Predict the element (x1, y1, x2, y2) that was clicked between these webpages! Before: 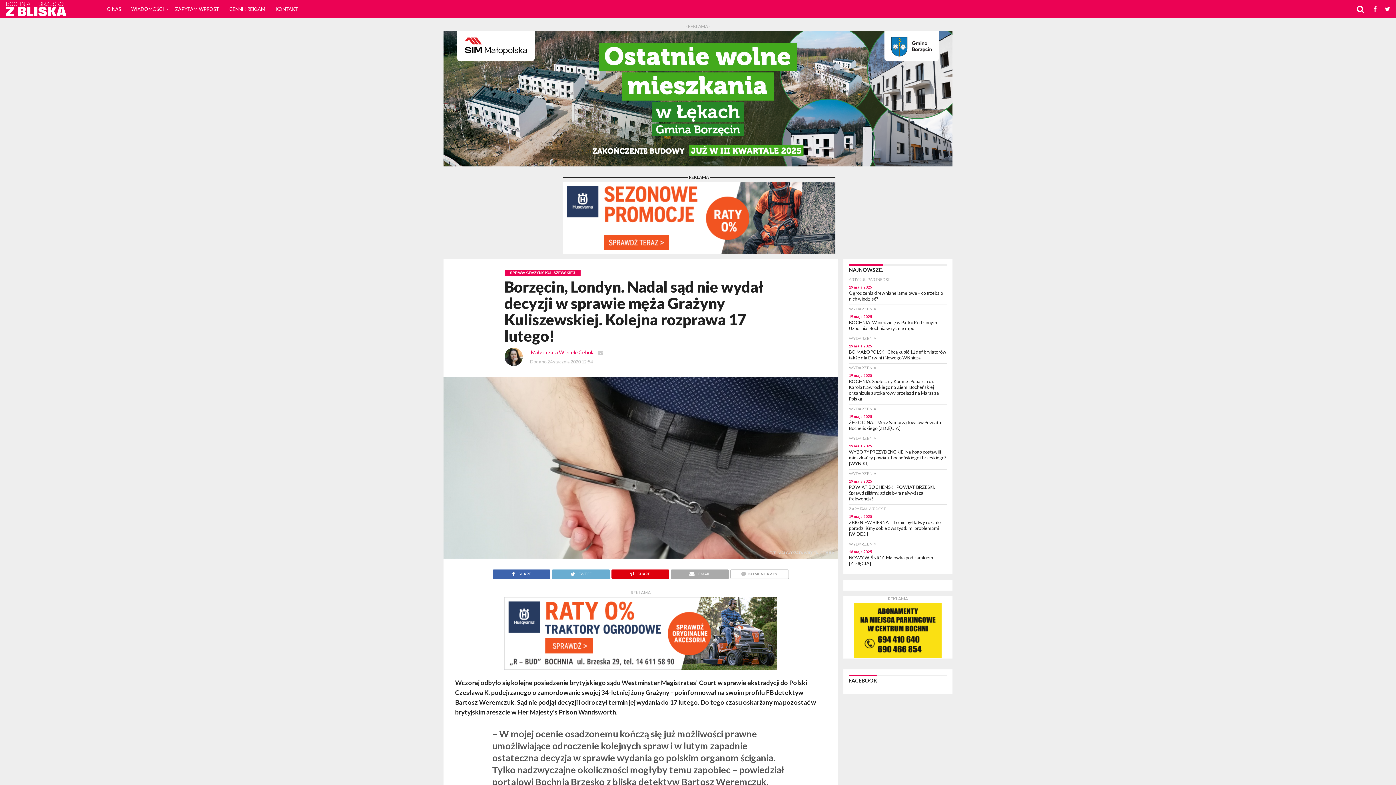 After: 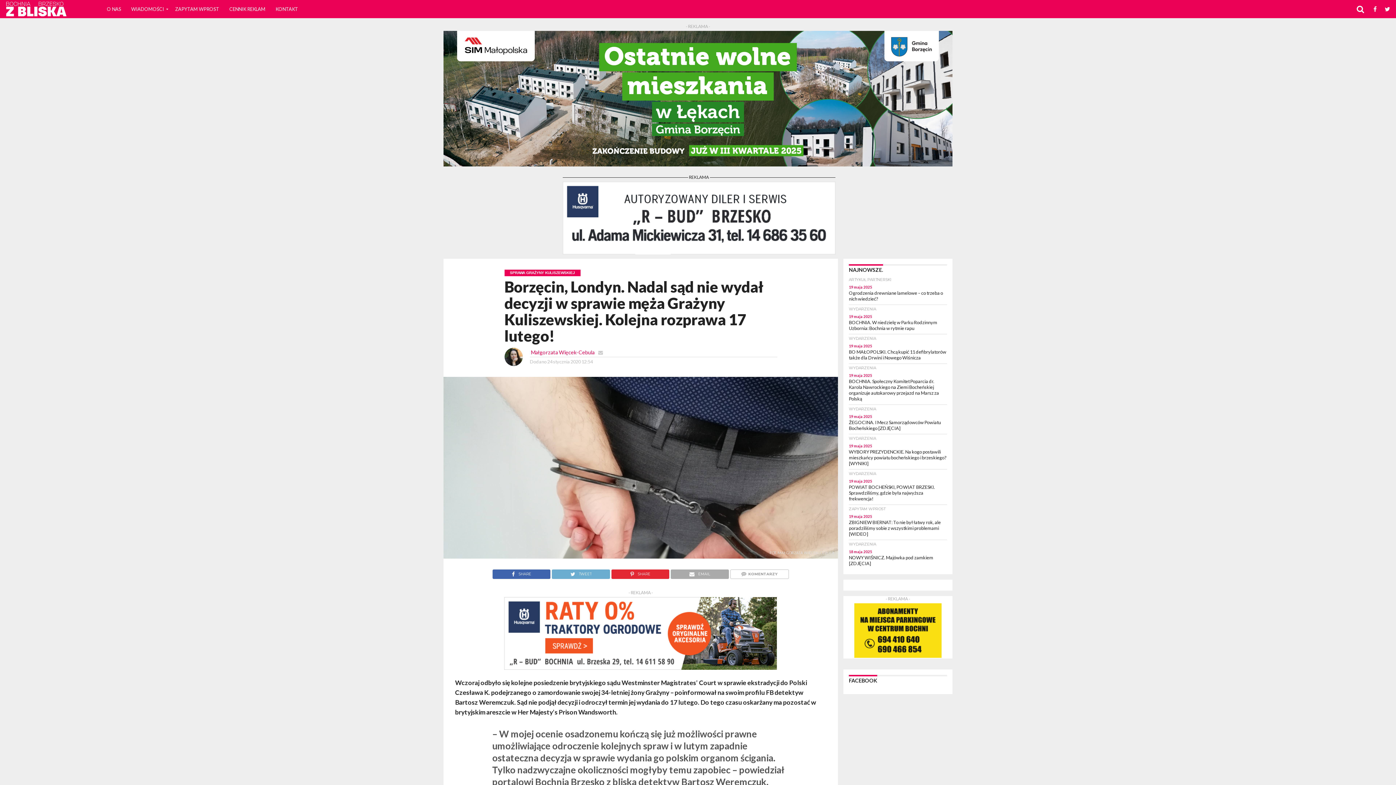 Action: label: SHARE bbox: (611, 569, 669, 575)